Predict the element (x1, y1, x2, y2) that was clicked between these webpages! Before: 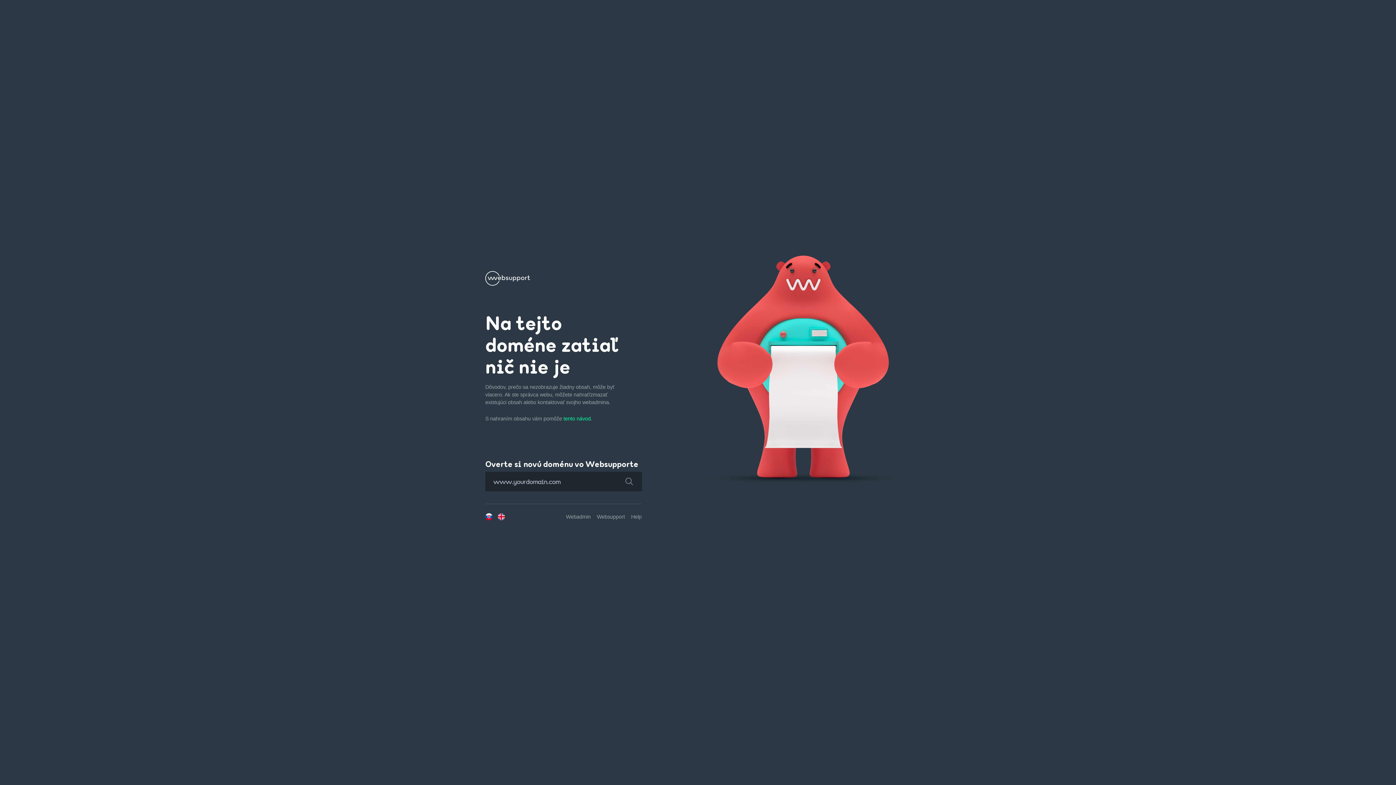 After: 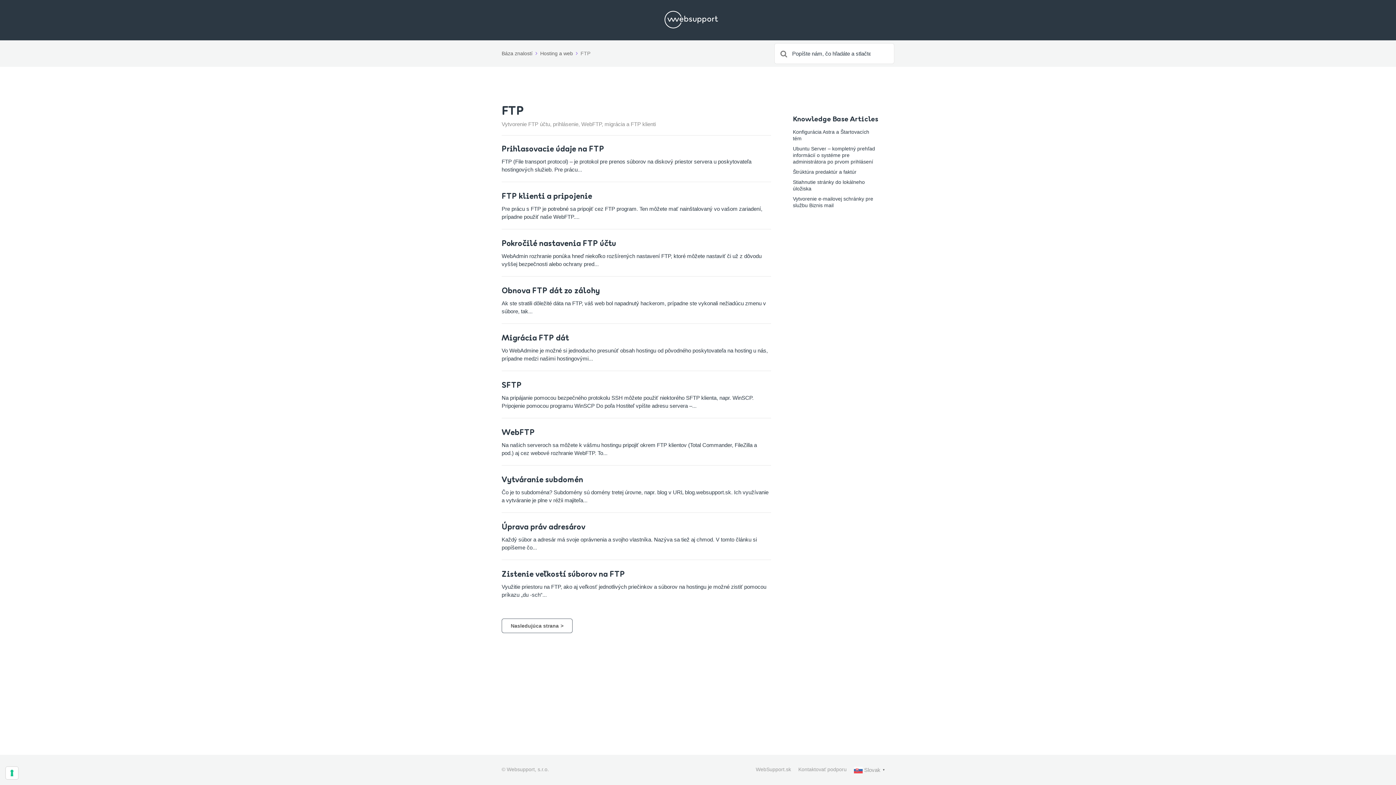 Action: label: tento návod. bbox: (563, 416, 592, 421)